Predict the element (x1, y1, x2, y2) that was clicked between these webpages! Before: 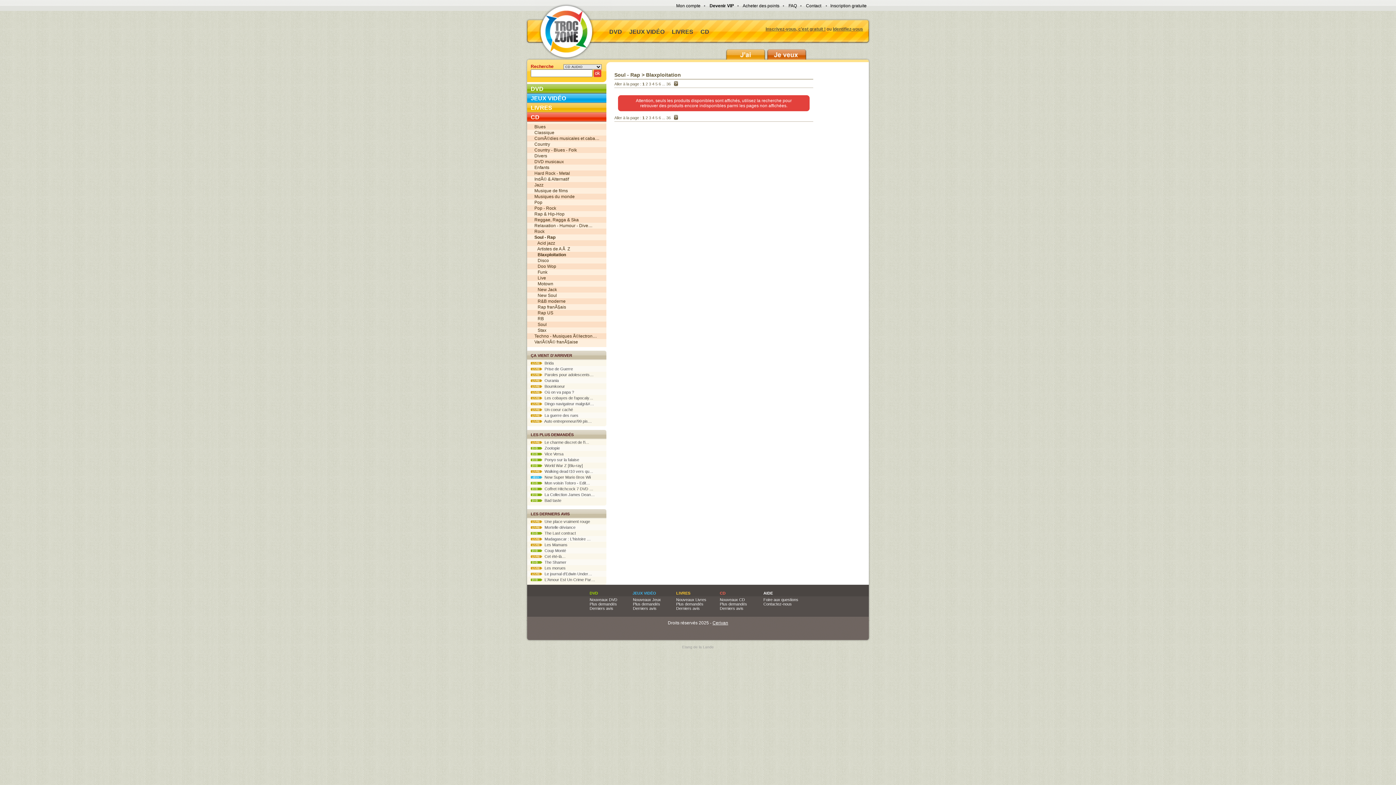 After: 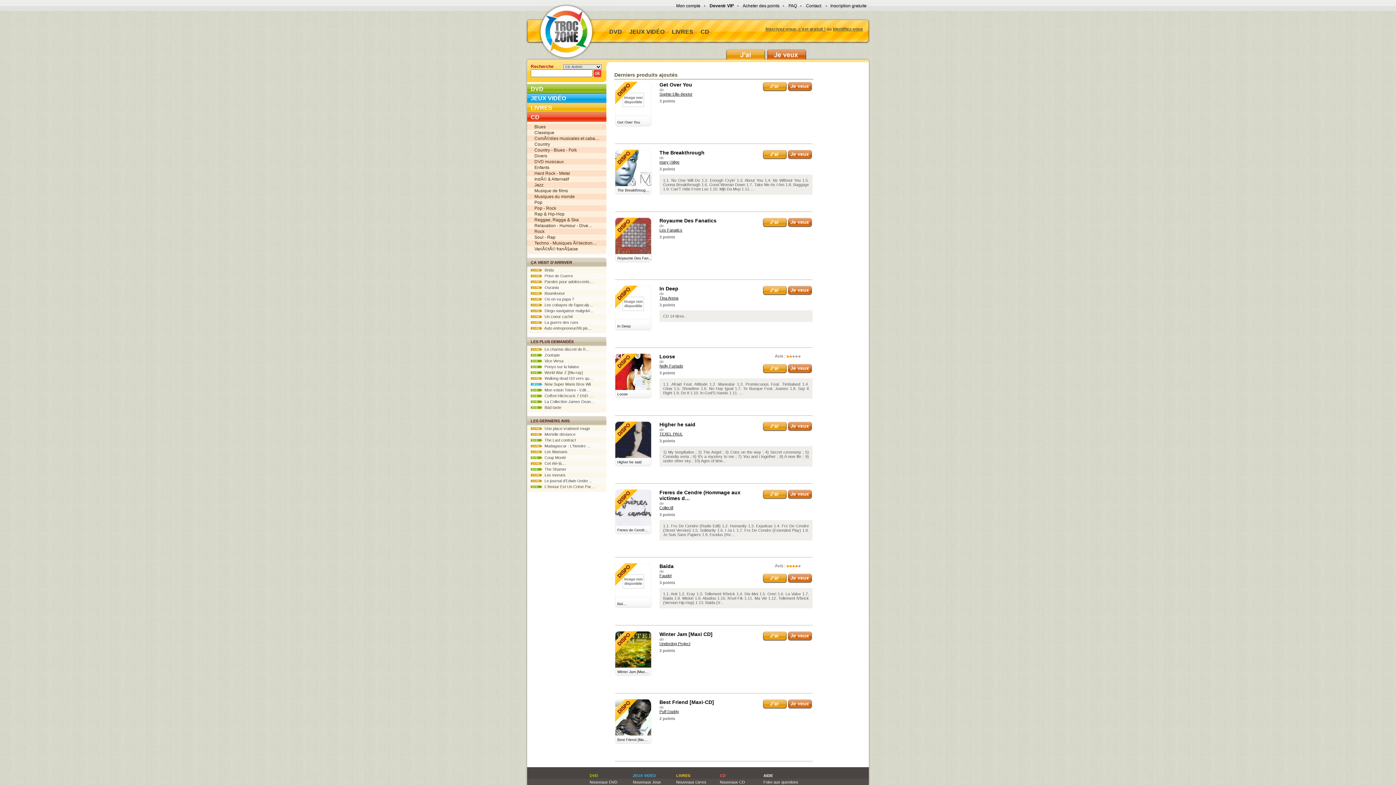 Action: label: CD bbox: (530, 112, 606, 120)